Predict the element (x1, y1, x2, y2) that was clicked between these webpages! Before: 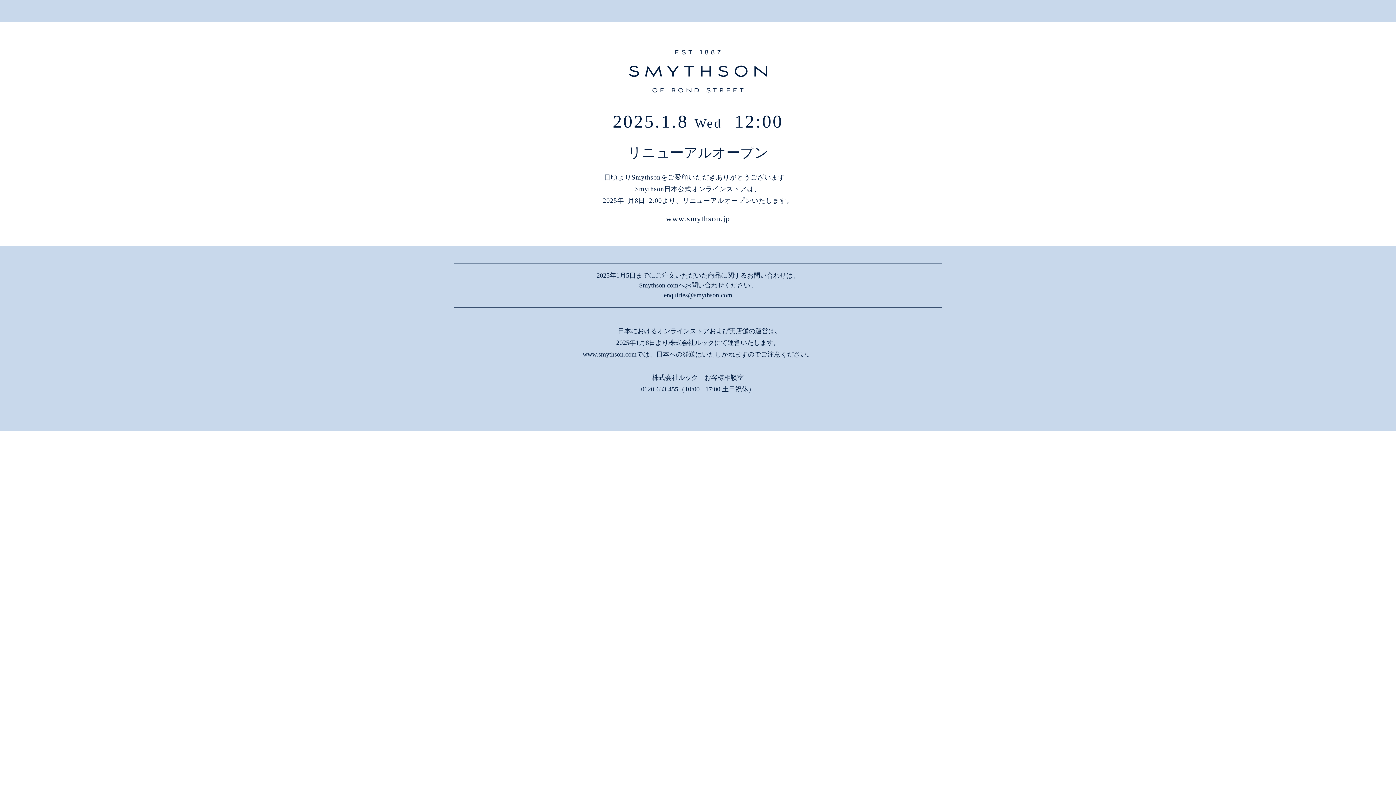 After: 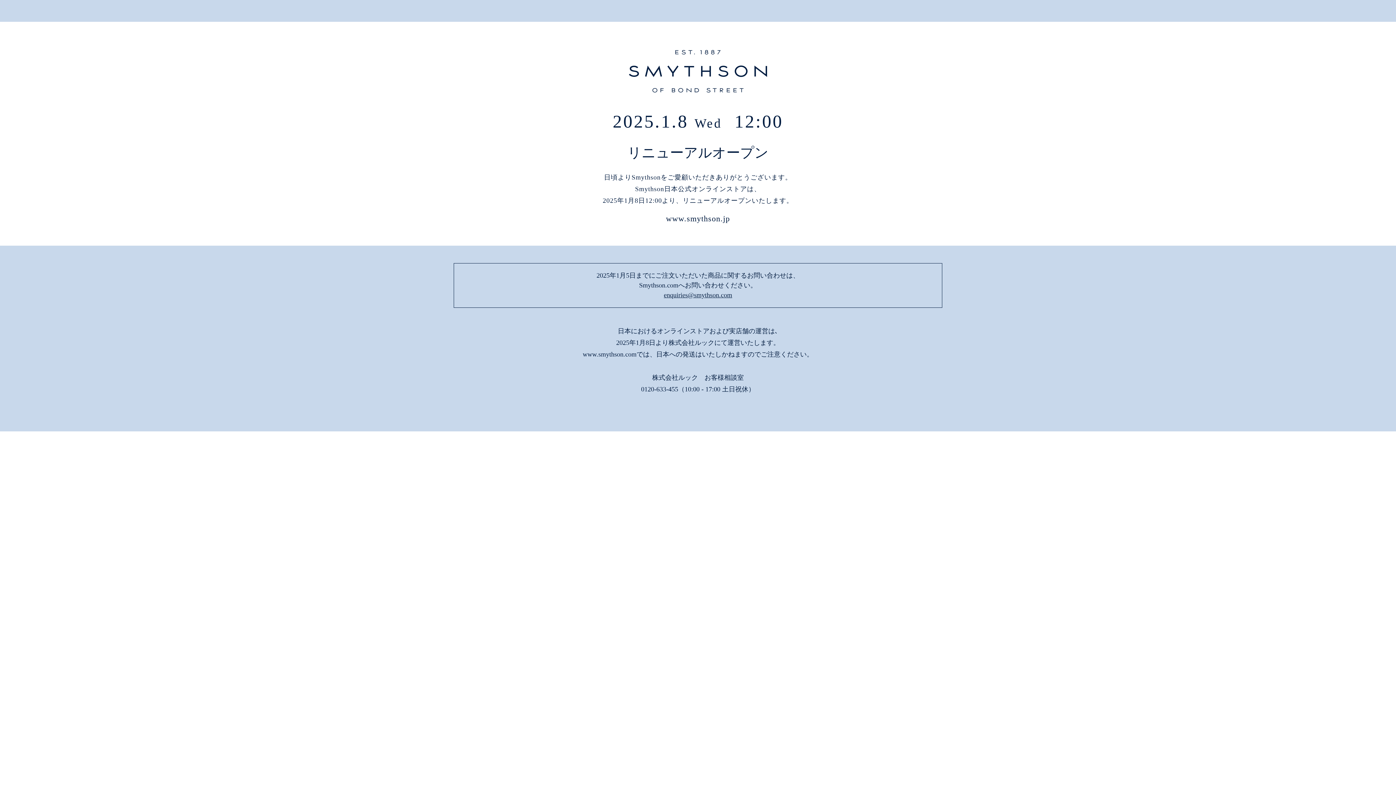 Action: bbox: (664, 291, 732, 298) label: enquiries@smythson.com